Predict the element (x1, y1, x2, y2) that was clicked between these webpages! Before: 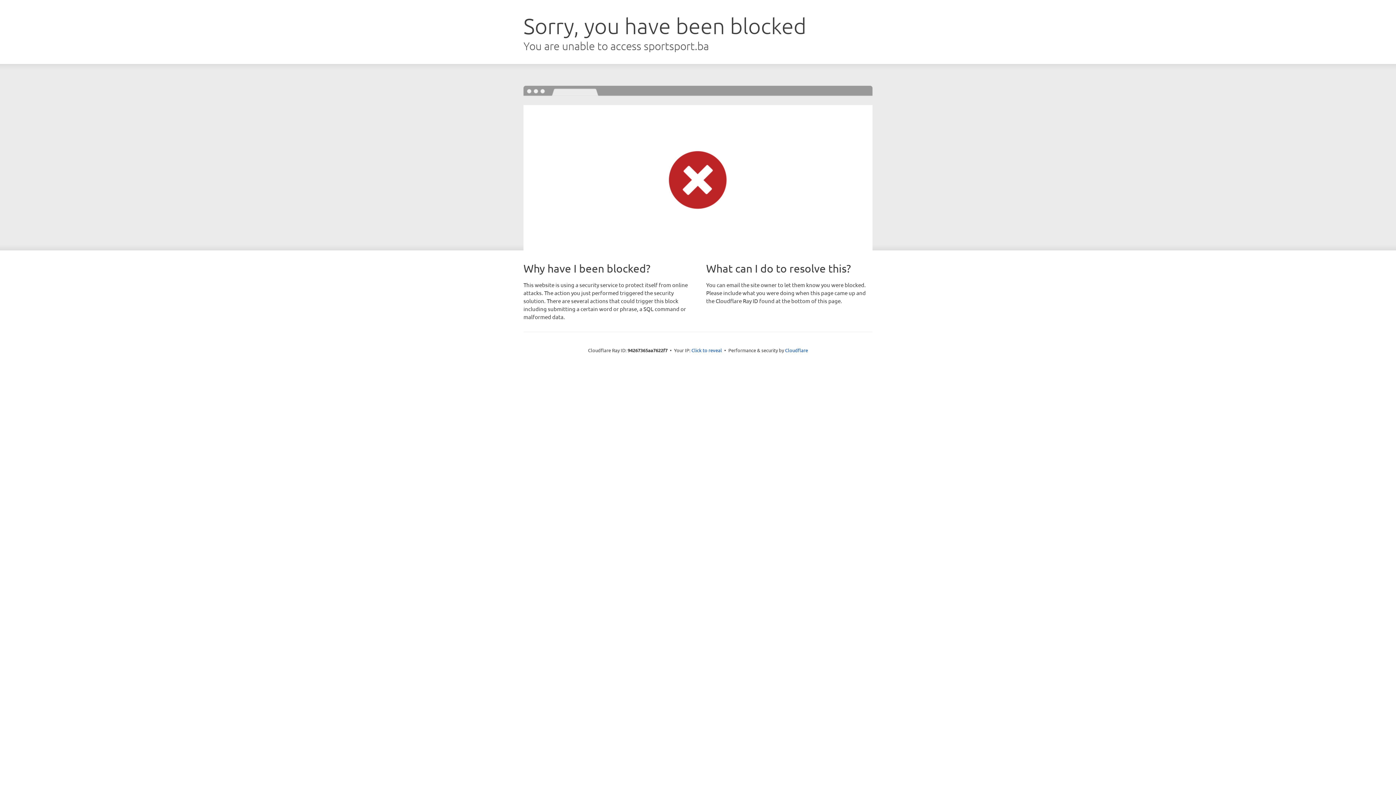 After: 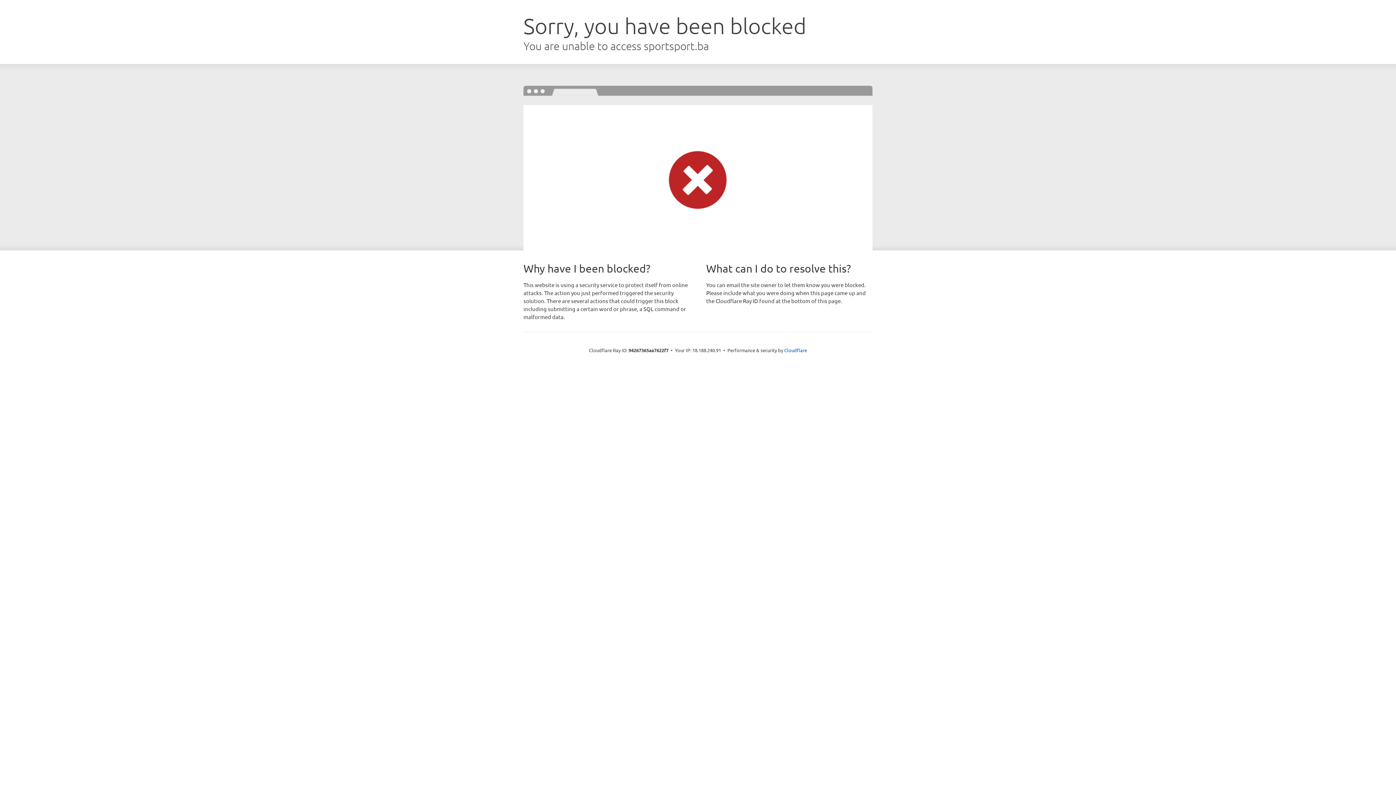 Action: bbox: (691, 346, 722, 353) label: Click to reveal